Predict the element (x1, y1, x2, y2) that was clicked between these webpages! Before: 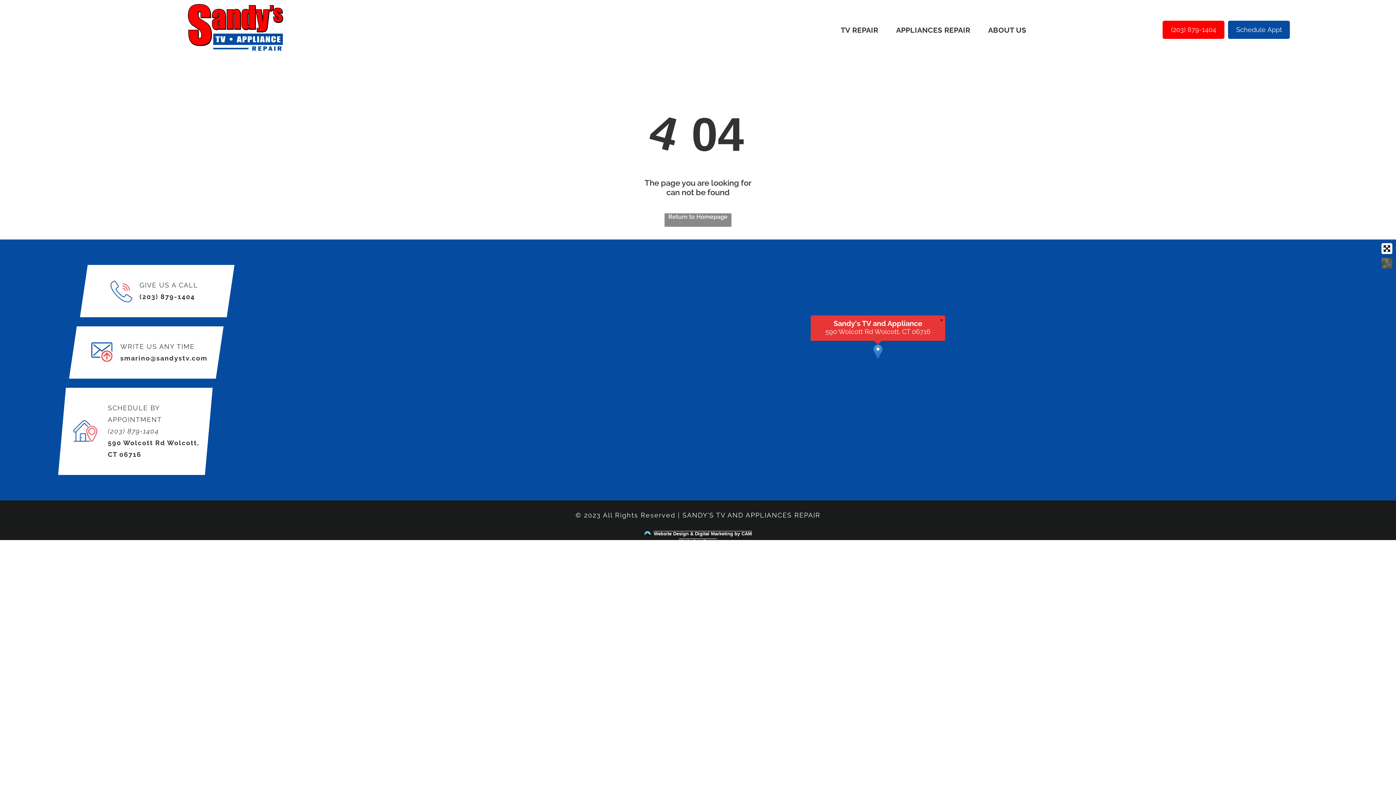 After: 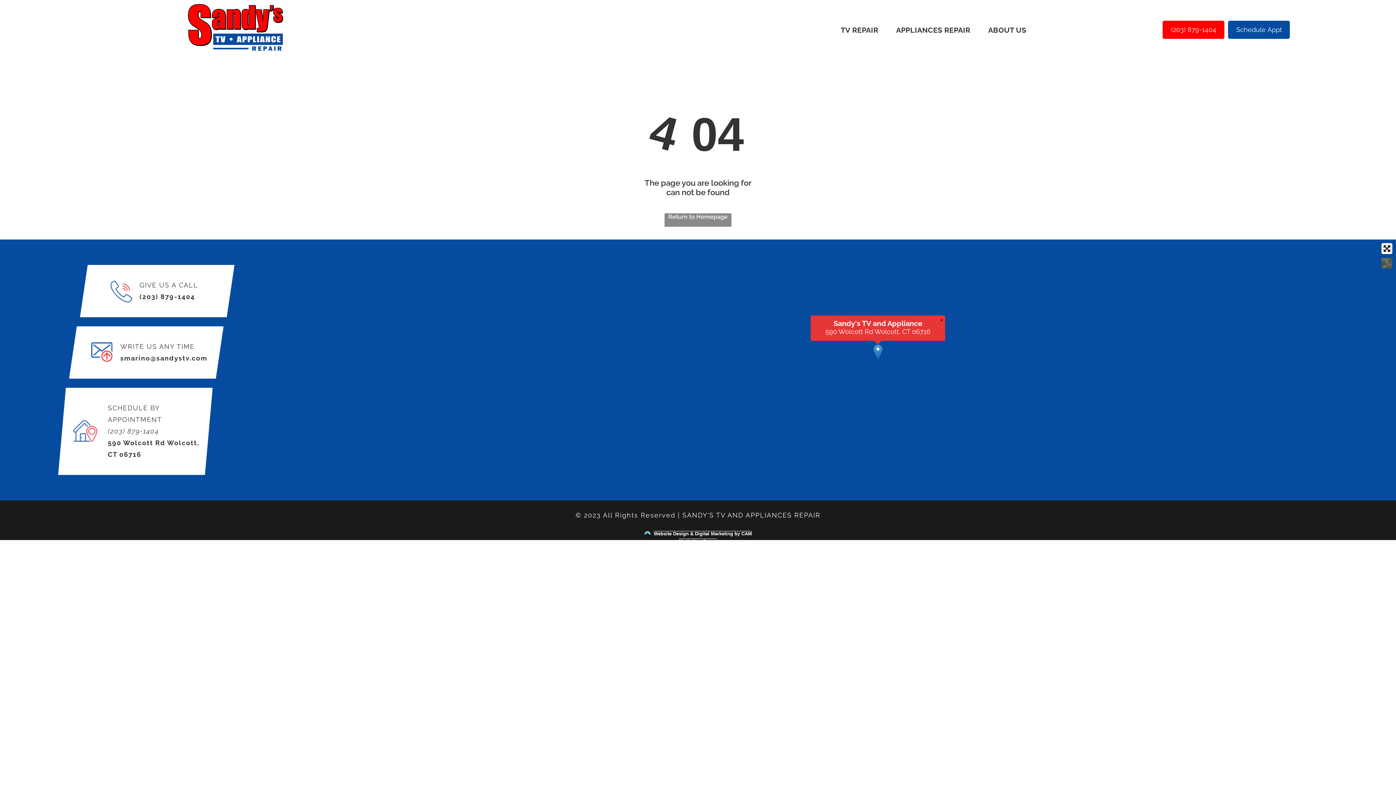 Action: label: (203) 879-1404 bbox: (107, 427, 158, 435)